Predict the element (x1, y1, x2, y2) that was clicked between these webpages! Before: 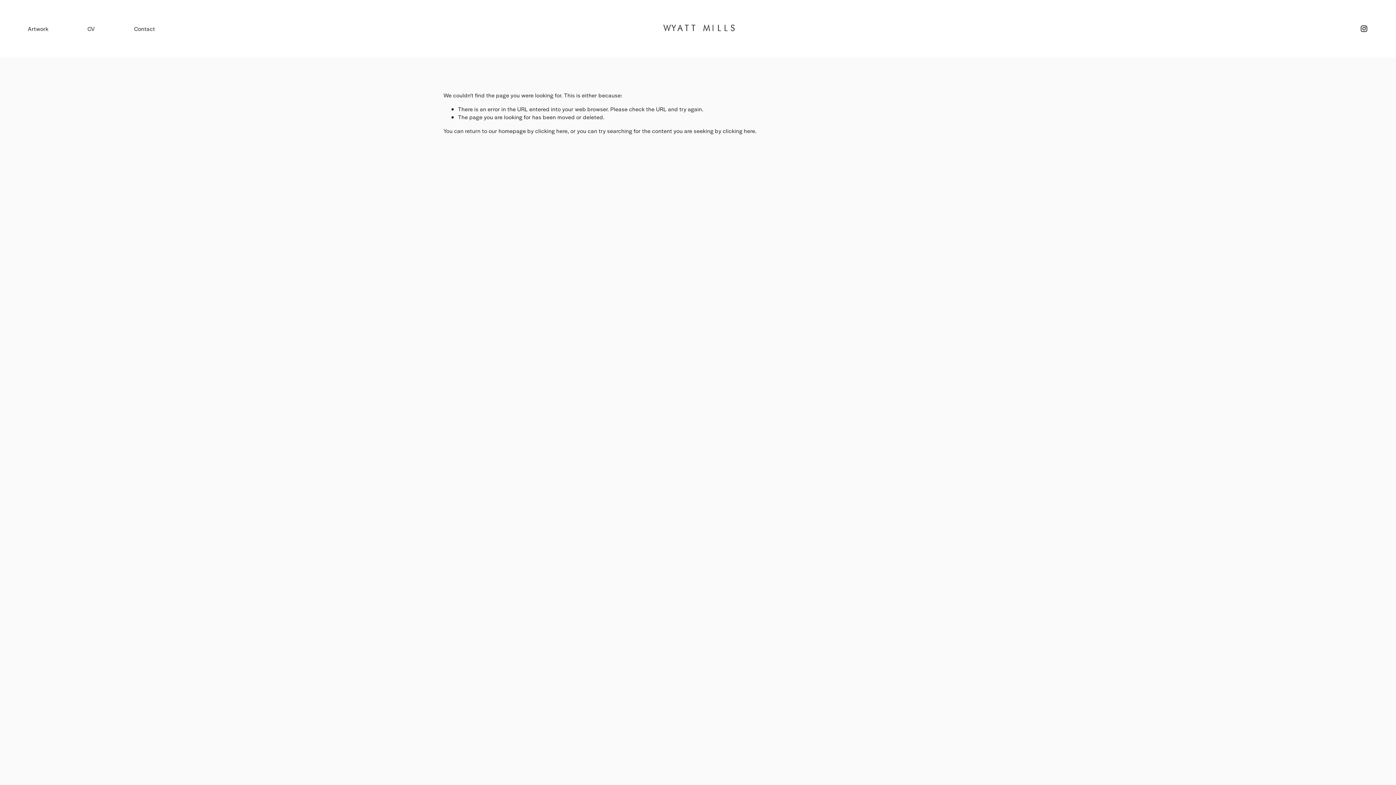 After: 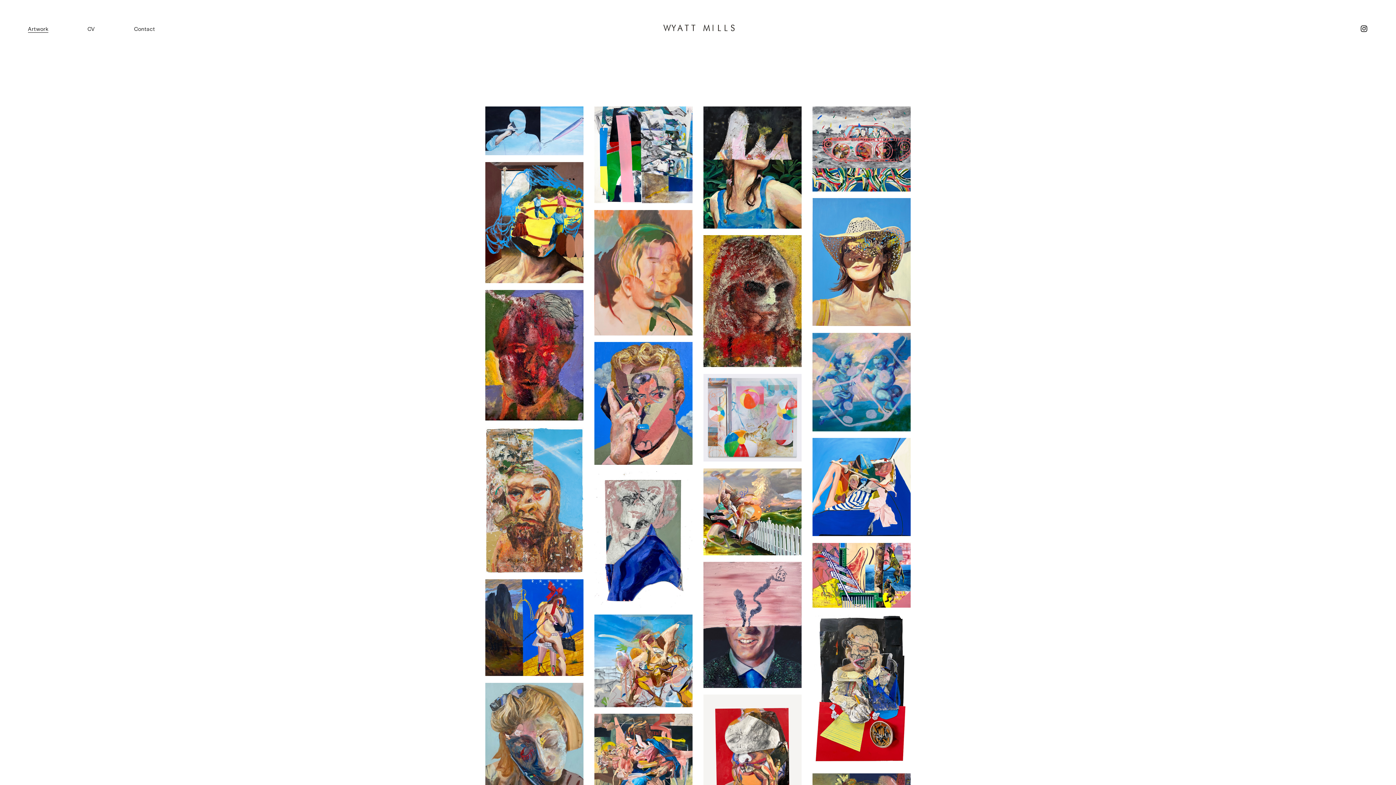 Action: bbox: (27, 24, 48, 33) label: Artwork